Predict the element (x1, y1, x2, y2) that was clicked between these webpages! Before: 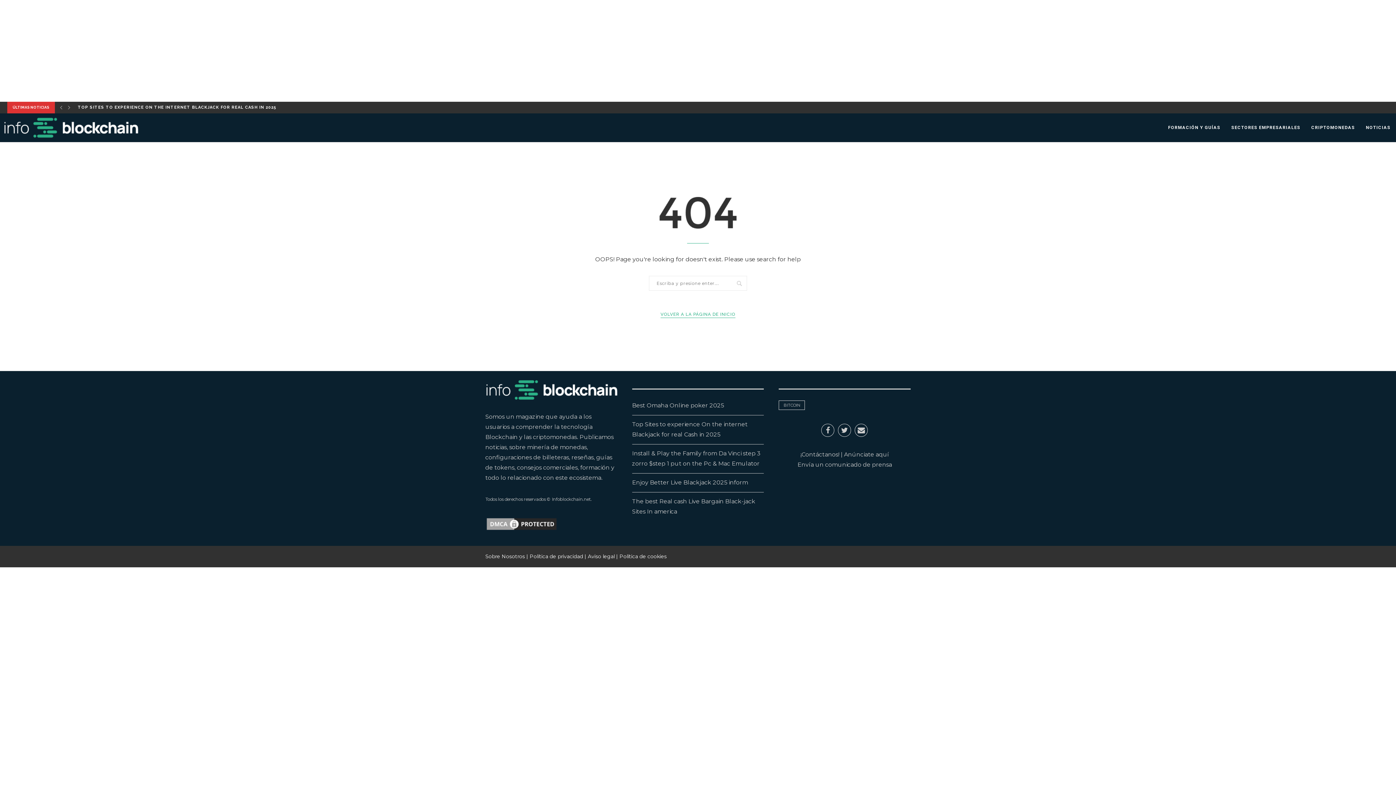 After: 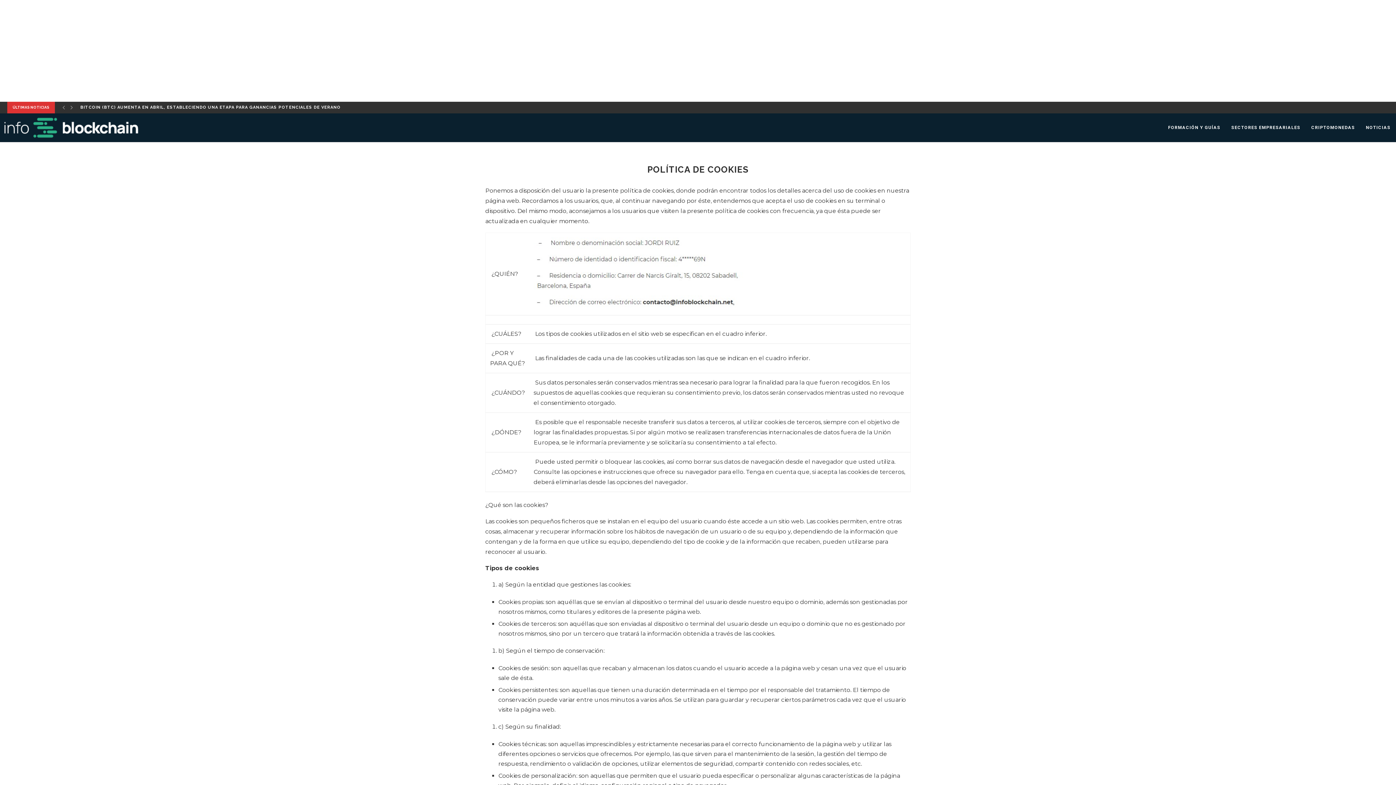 Action: bbox: (619, 553, 666, 559) label: Política de cookies